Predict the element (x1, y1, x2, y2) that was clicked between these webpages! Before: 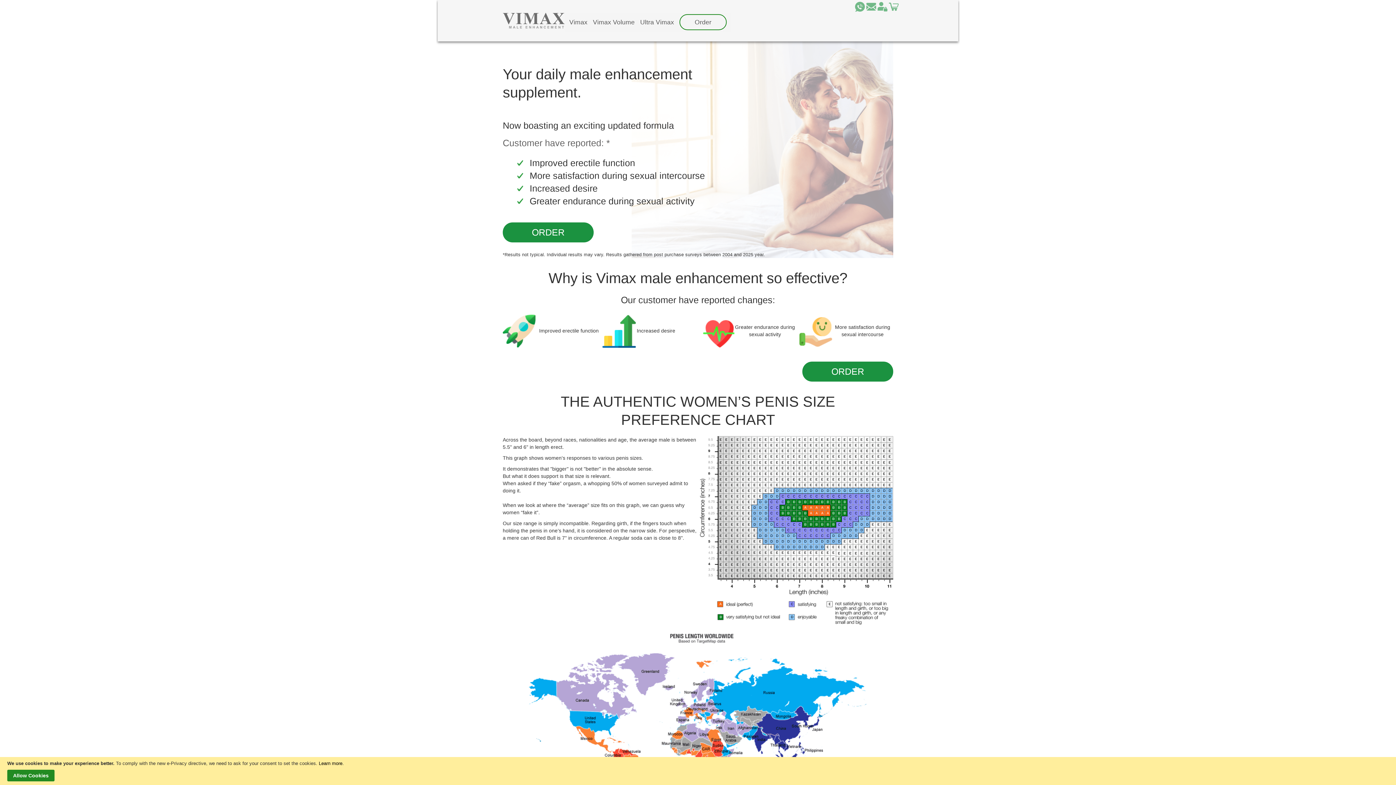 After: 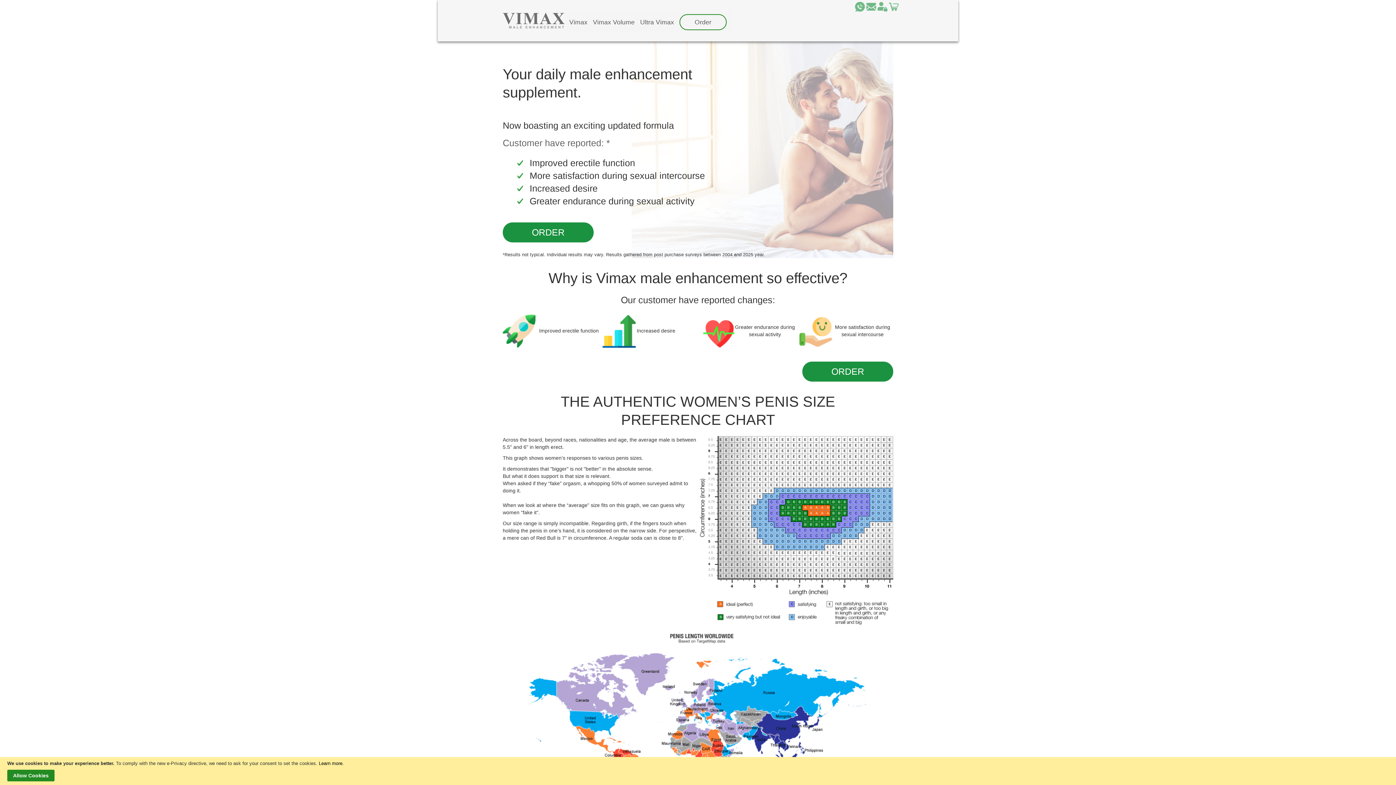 Action: label: store logo bbox: (502, 12, 564, 28)